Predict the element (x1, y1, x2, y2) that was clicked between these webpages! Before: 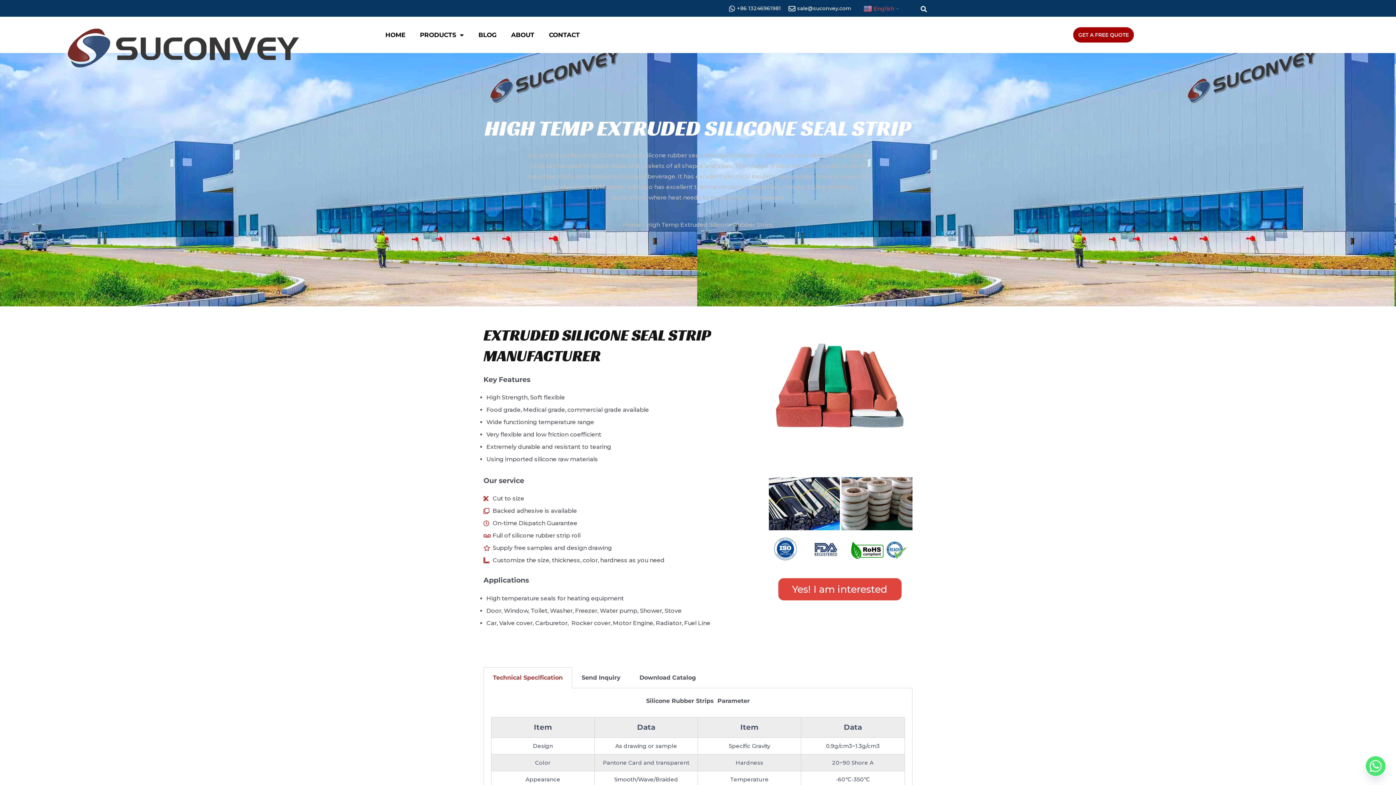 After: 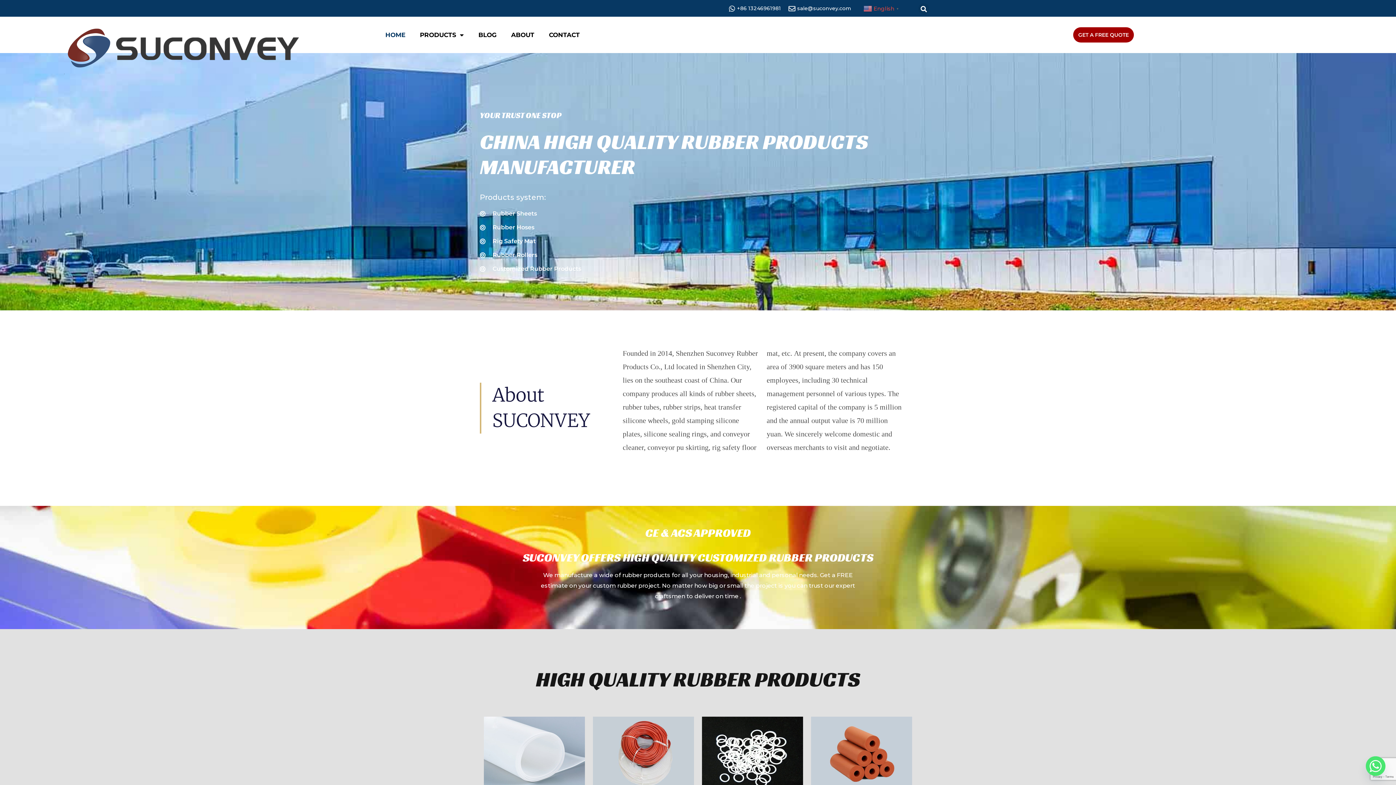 Action: bbox: (57, 18, 312, 75)